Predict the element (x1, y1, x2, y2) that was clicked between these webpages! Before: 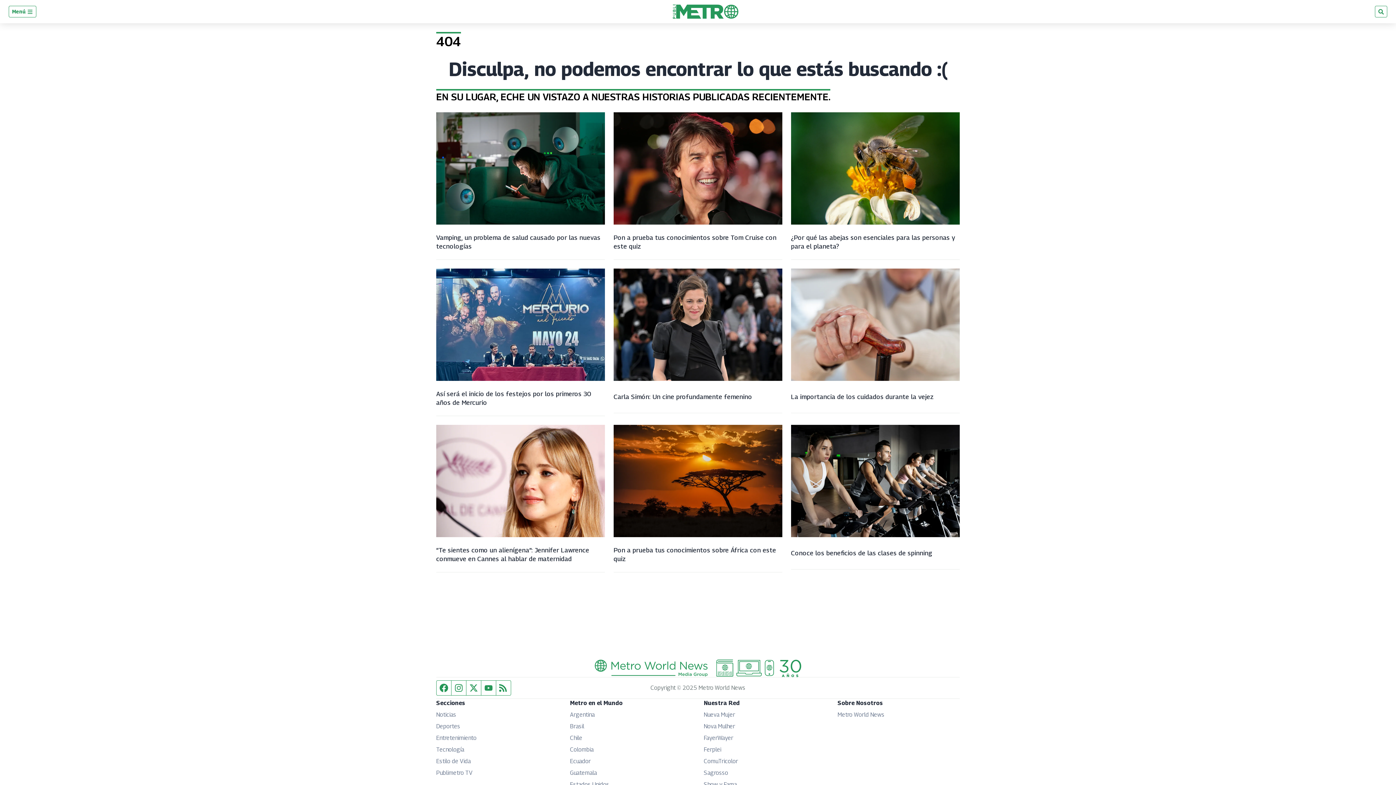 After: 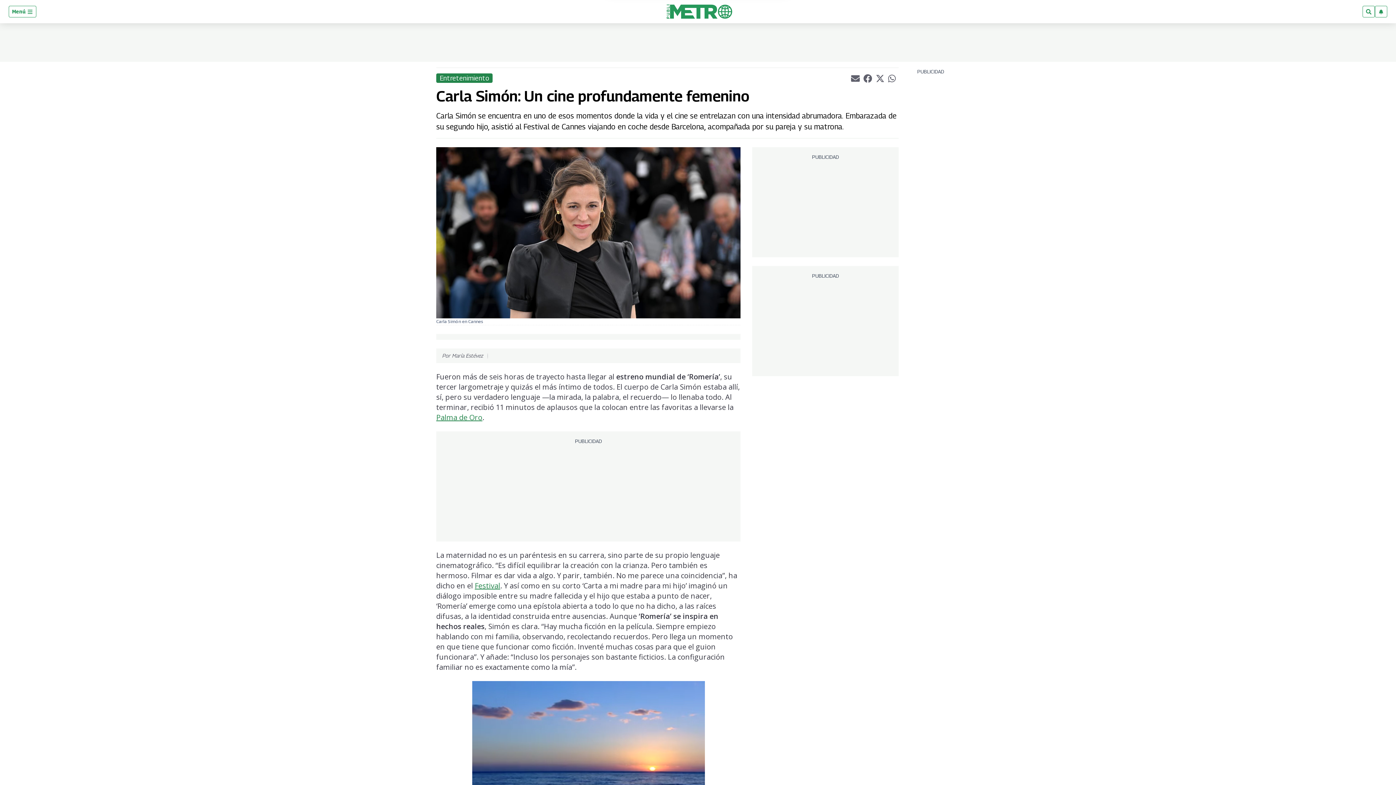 Action: bbox: (613, 268, 782, 383)